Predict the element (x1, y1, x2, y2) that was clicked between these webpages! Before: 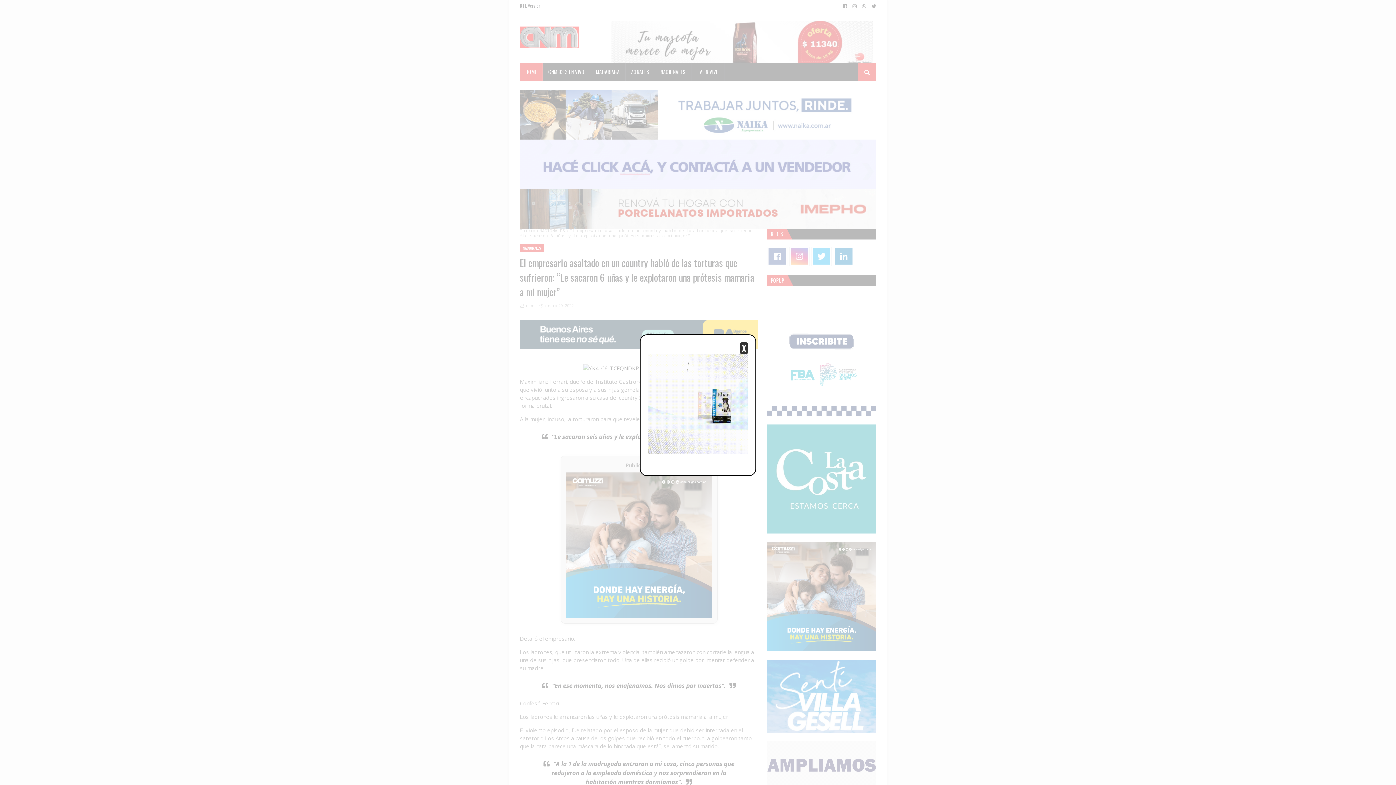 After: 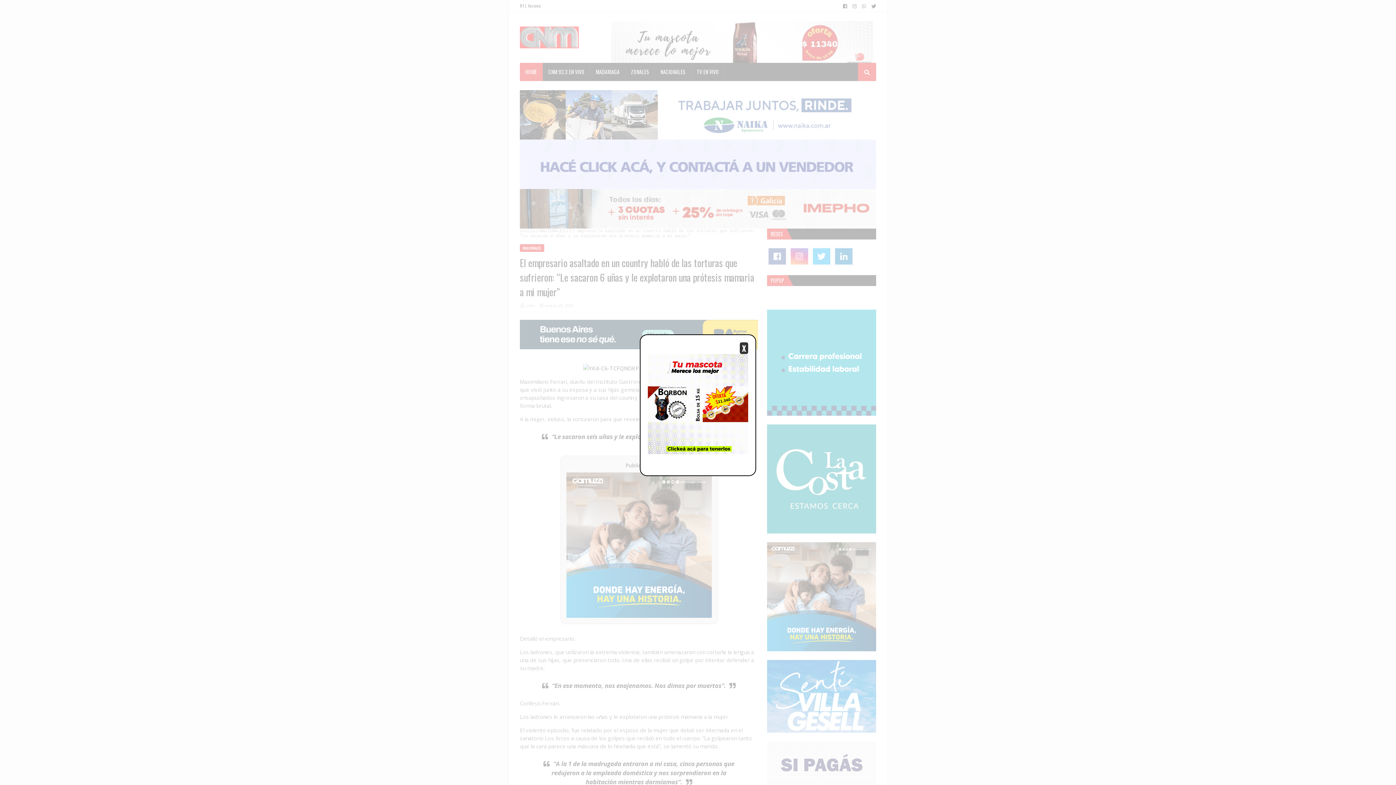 Action: bbox: (648, 445, 748, 456)